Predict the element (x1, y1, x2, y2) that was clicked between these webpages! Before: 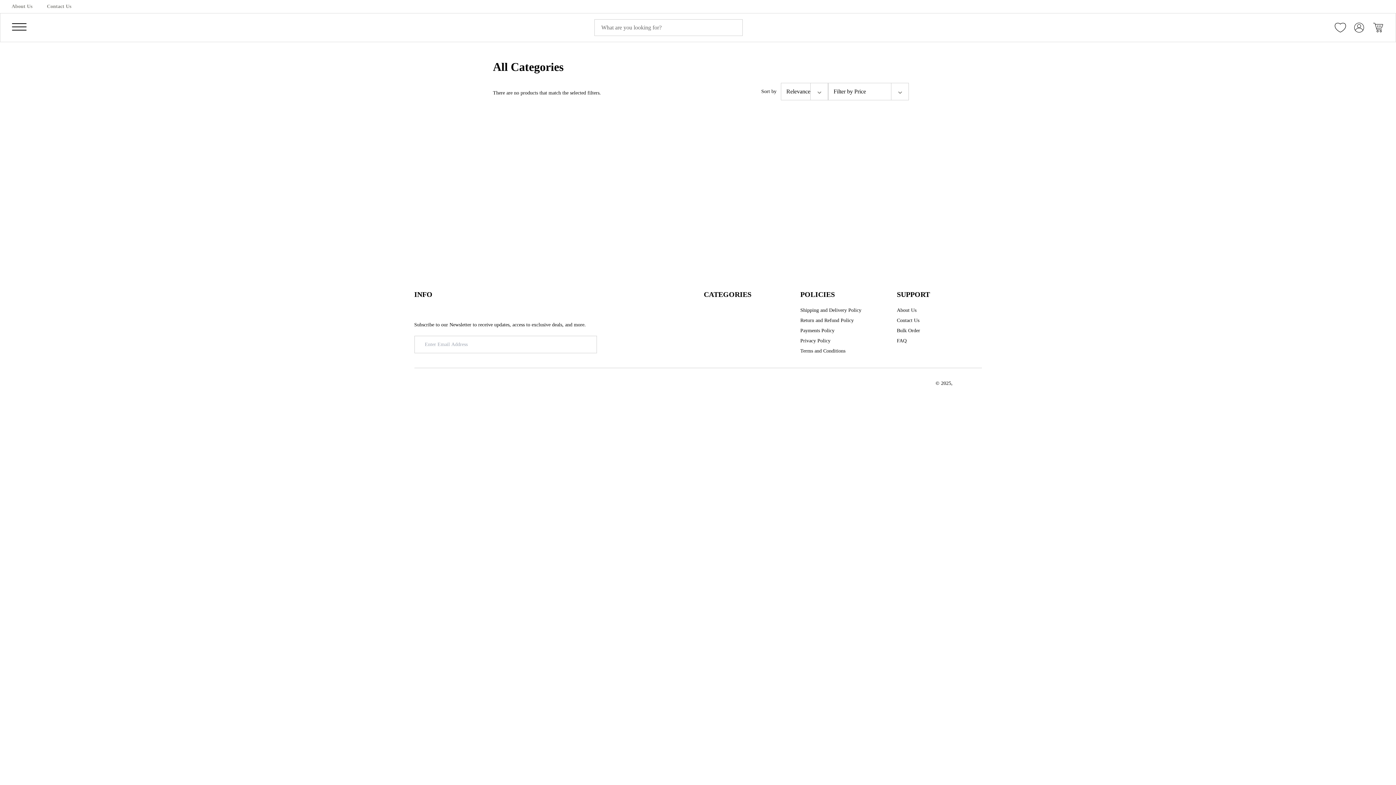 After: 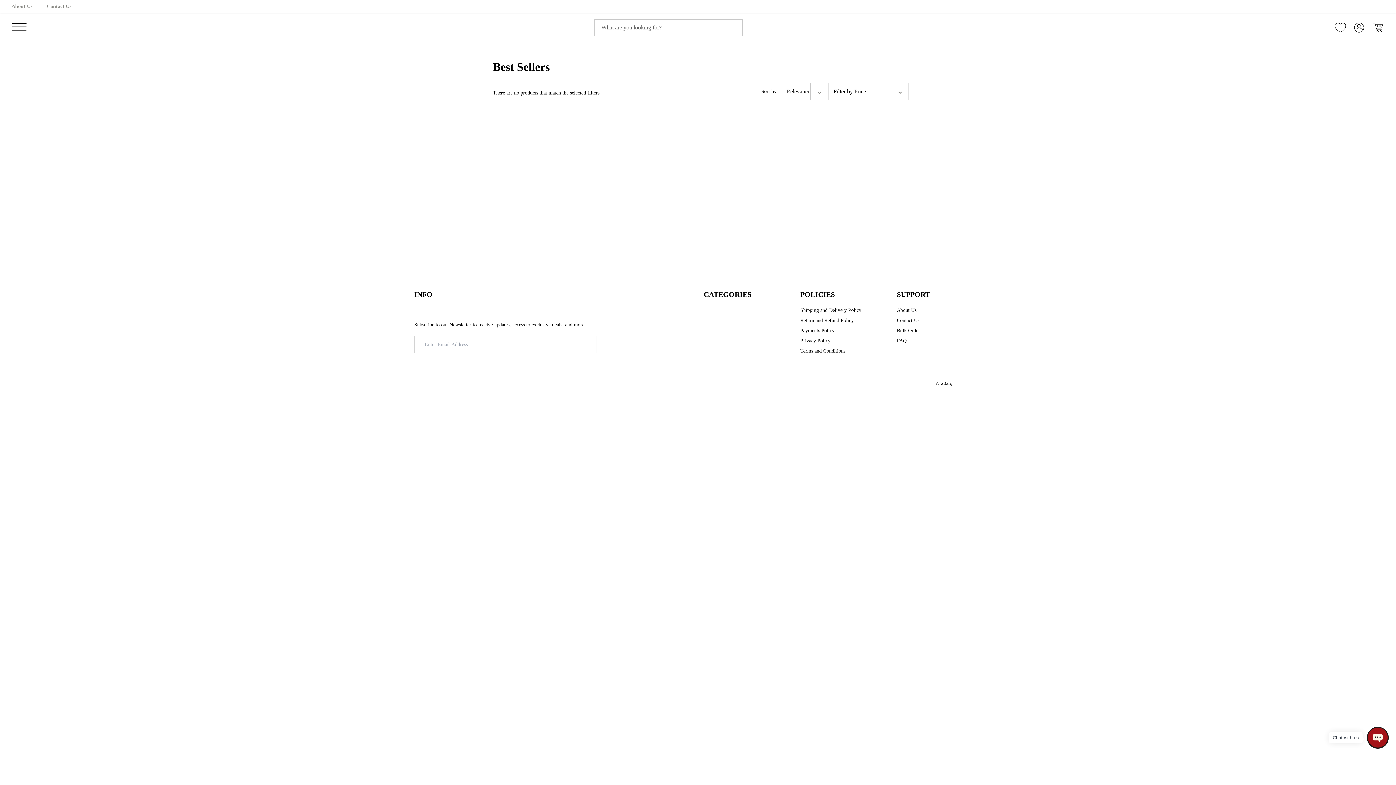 Action: label: Search bbox: (743, 19, 801, 36)